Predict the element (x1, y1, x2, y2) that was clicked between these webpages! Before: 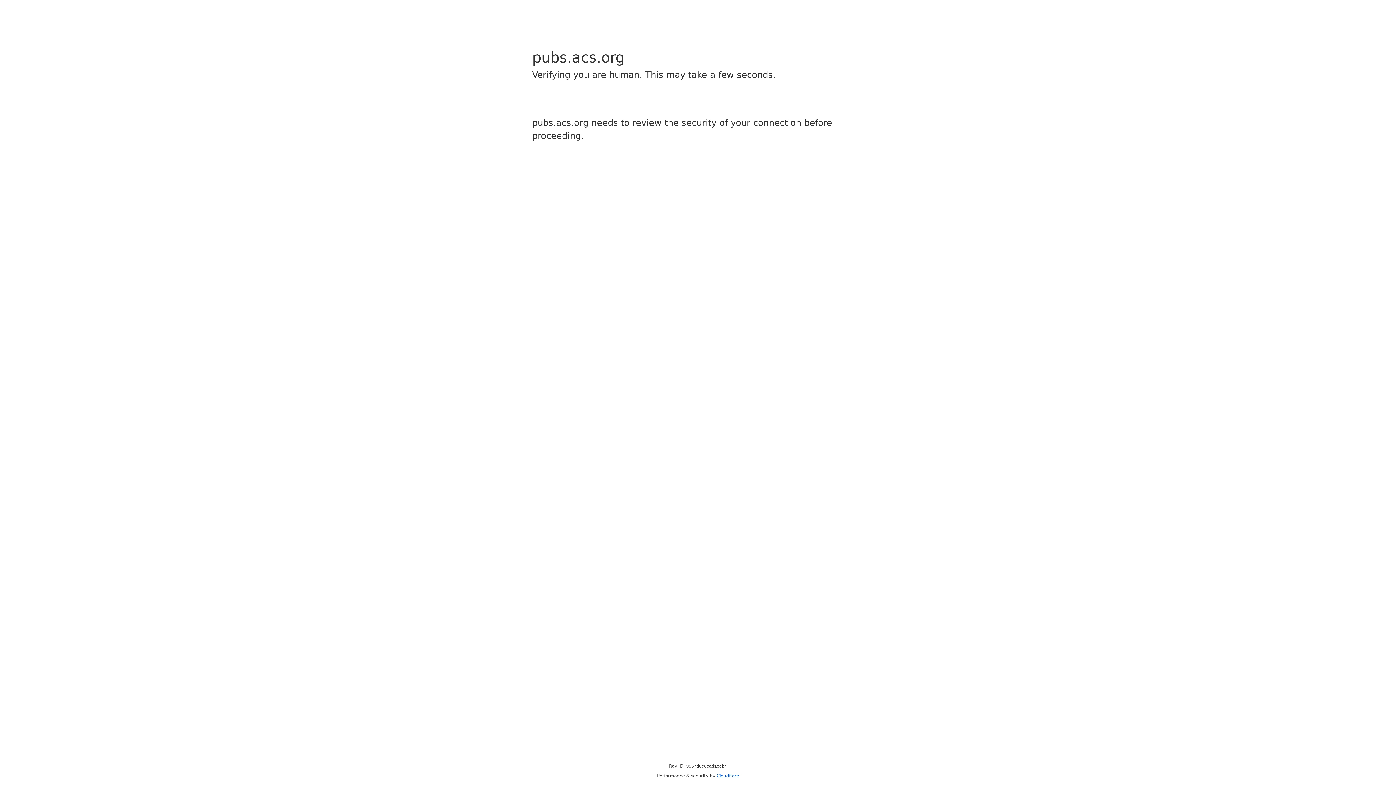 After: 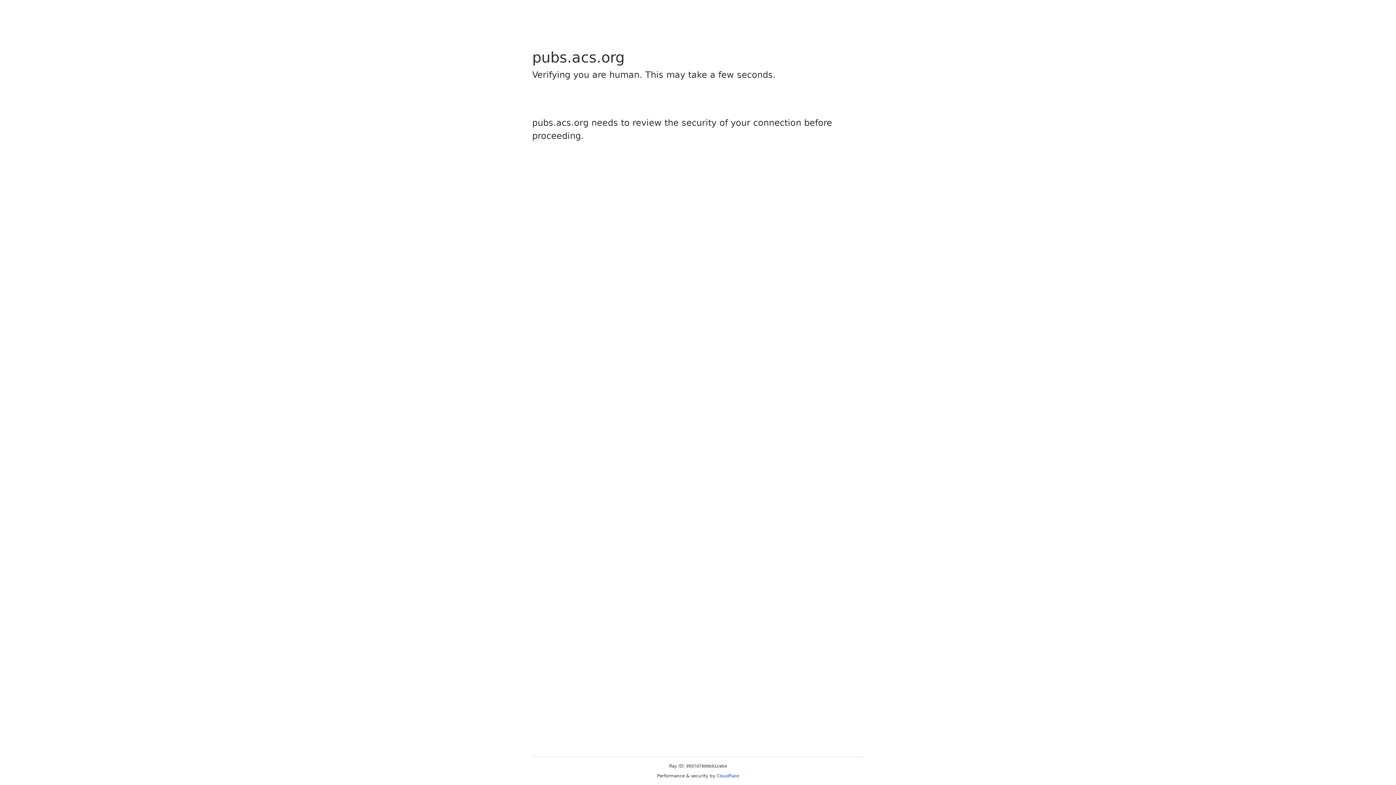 Action: label: Cloudflare bbox: (716, 773, 739, 778)